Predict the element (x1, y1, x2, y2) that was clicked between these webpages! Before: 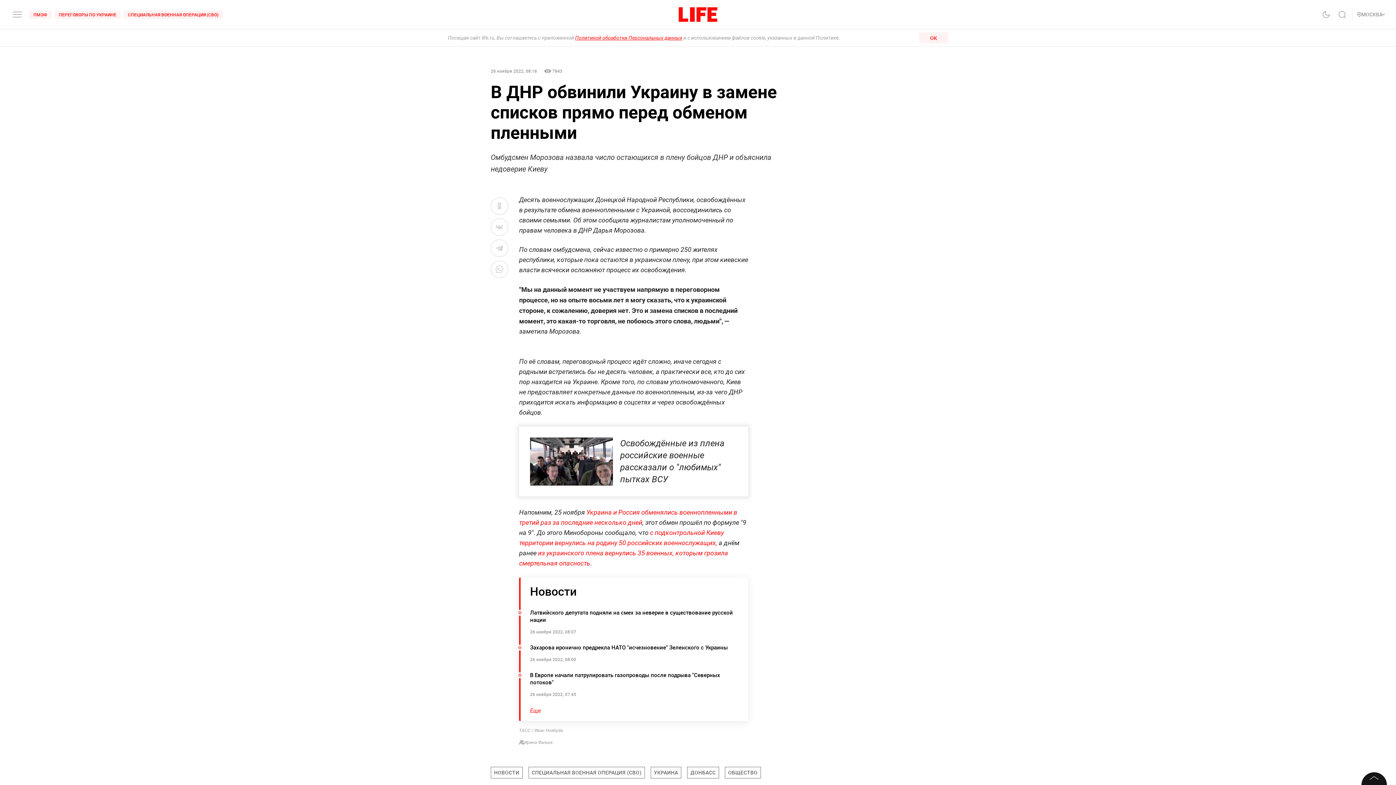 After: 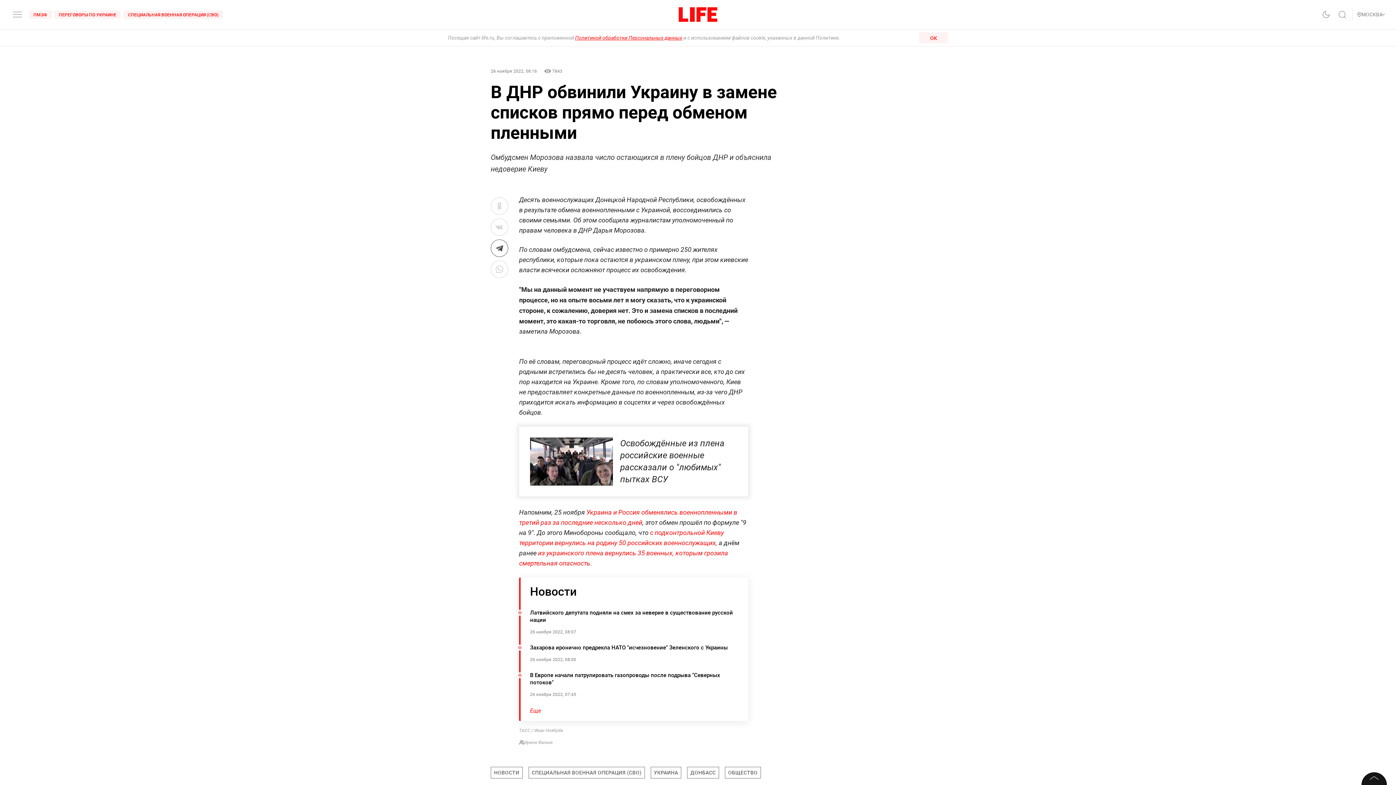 Action: bbox: (490, 239, 508, 257)